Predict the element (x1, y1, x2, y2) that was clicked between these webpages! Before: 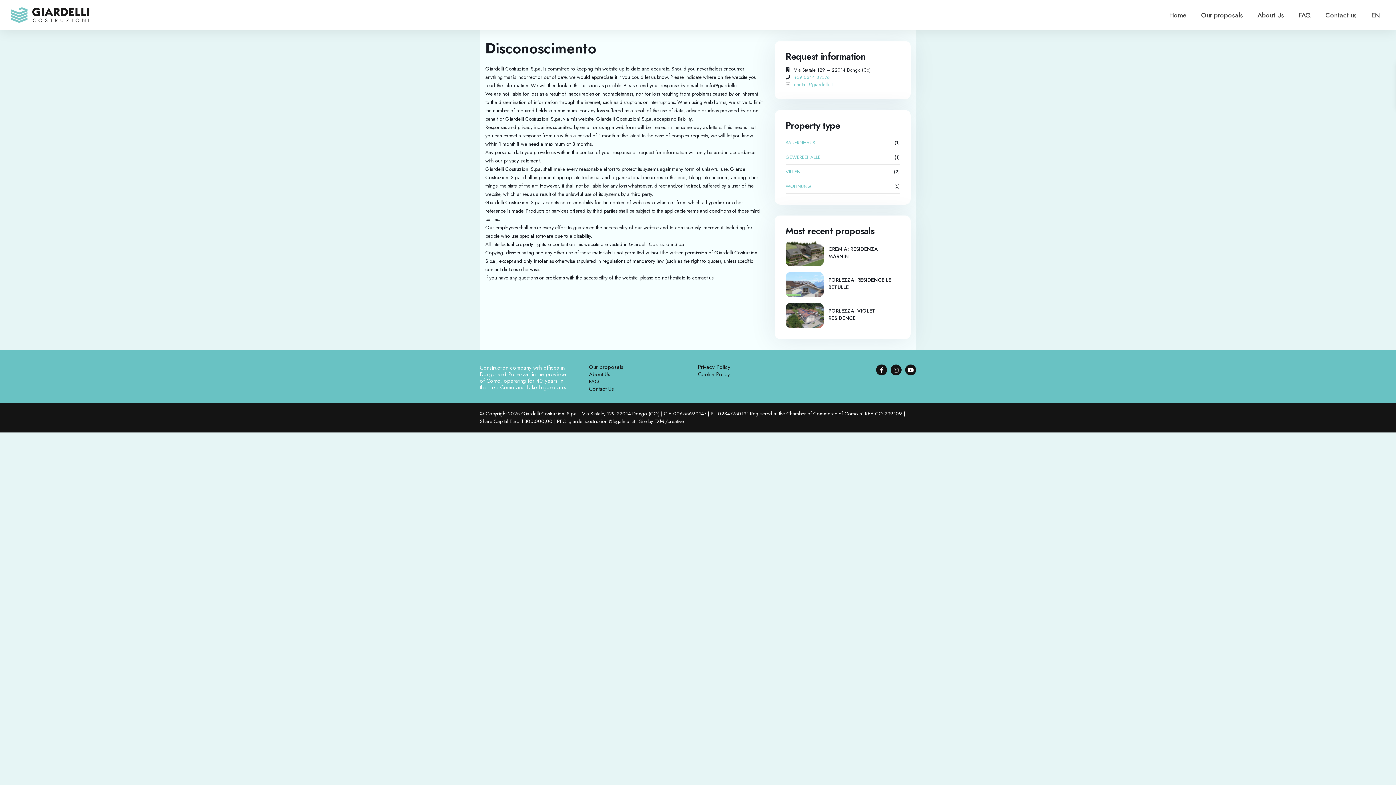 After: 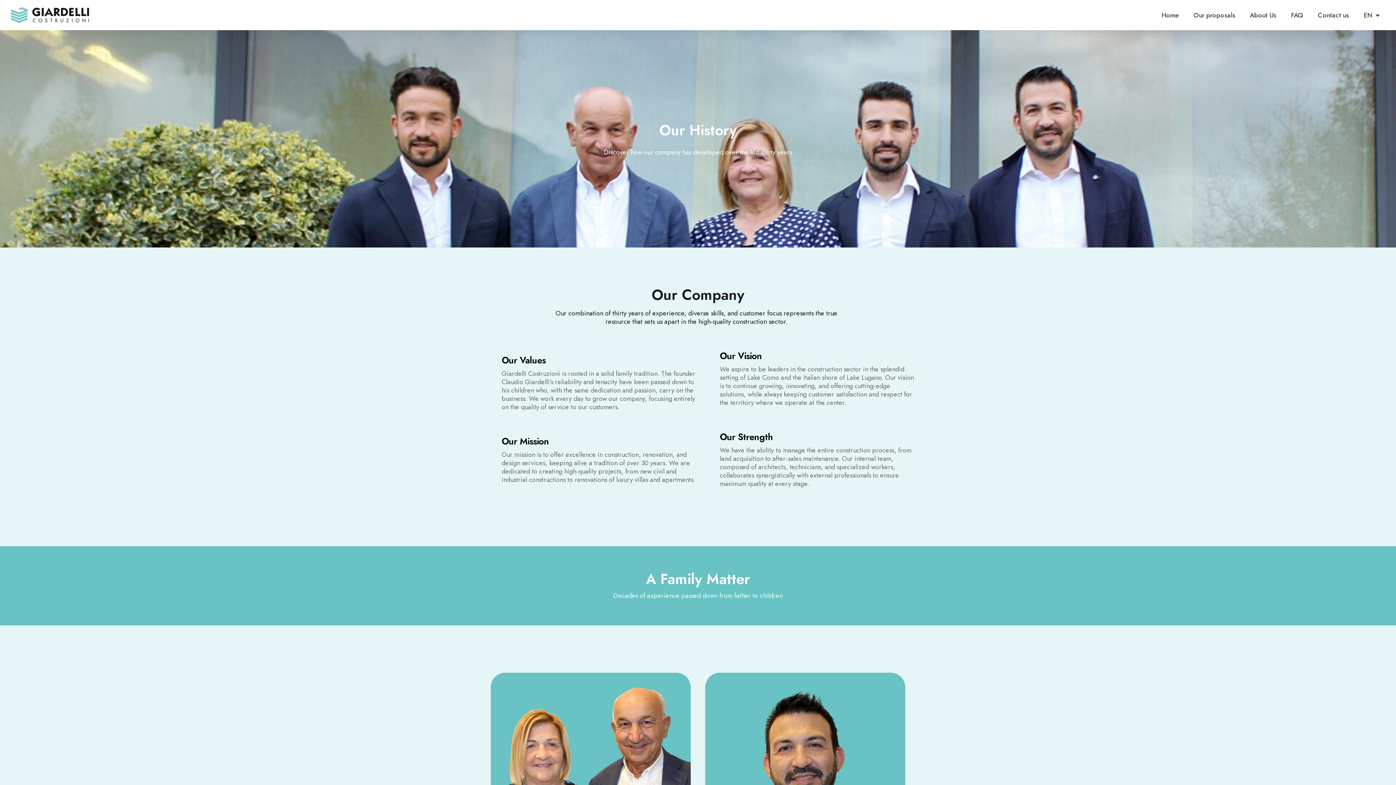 Action: bbox: (1252, 4, 1289, 25) label: About Us